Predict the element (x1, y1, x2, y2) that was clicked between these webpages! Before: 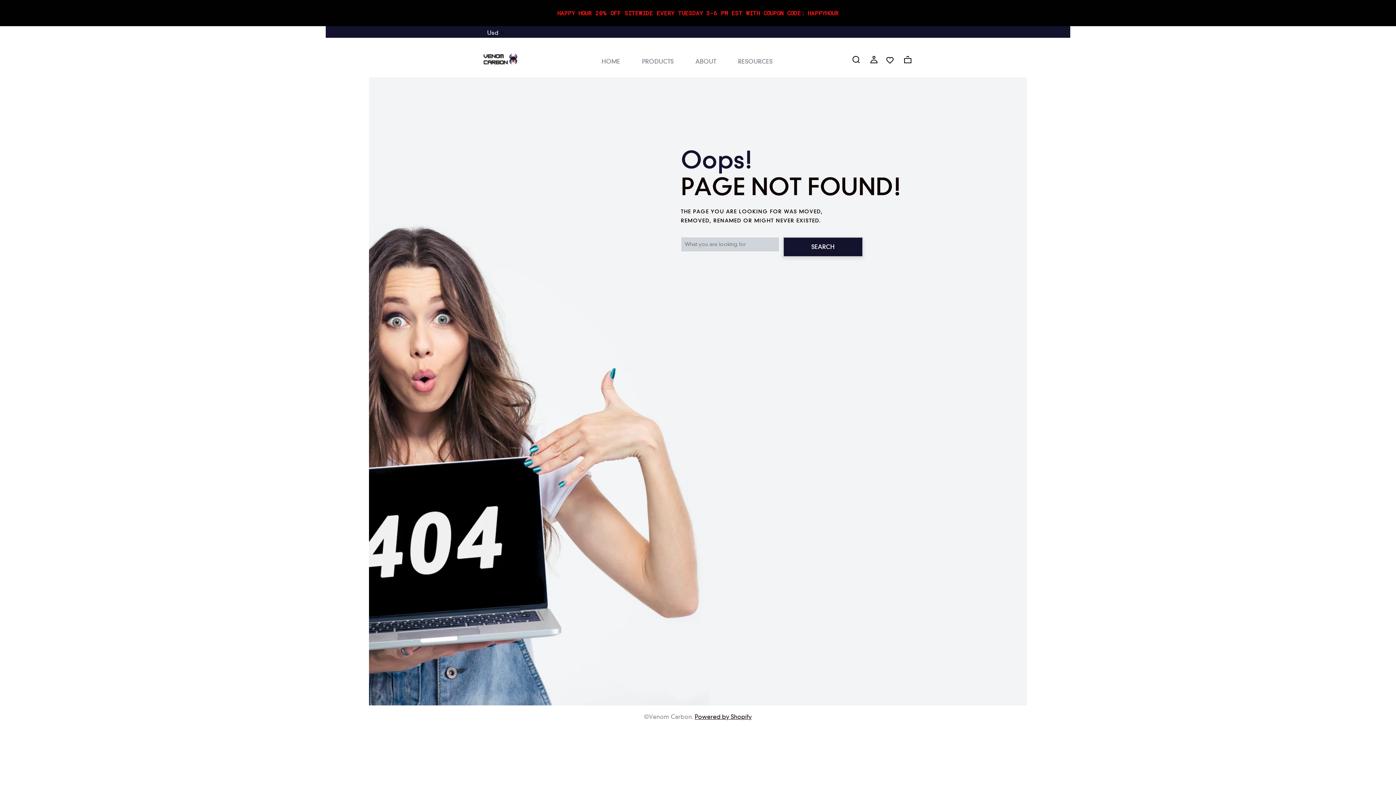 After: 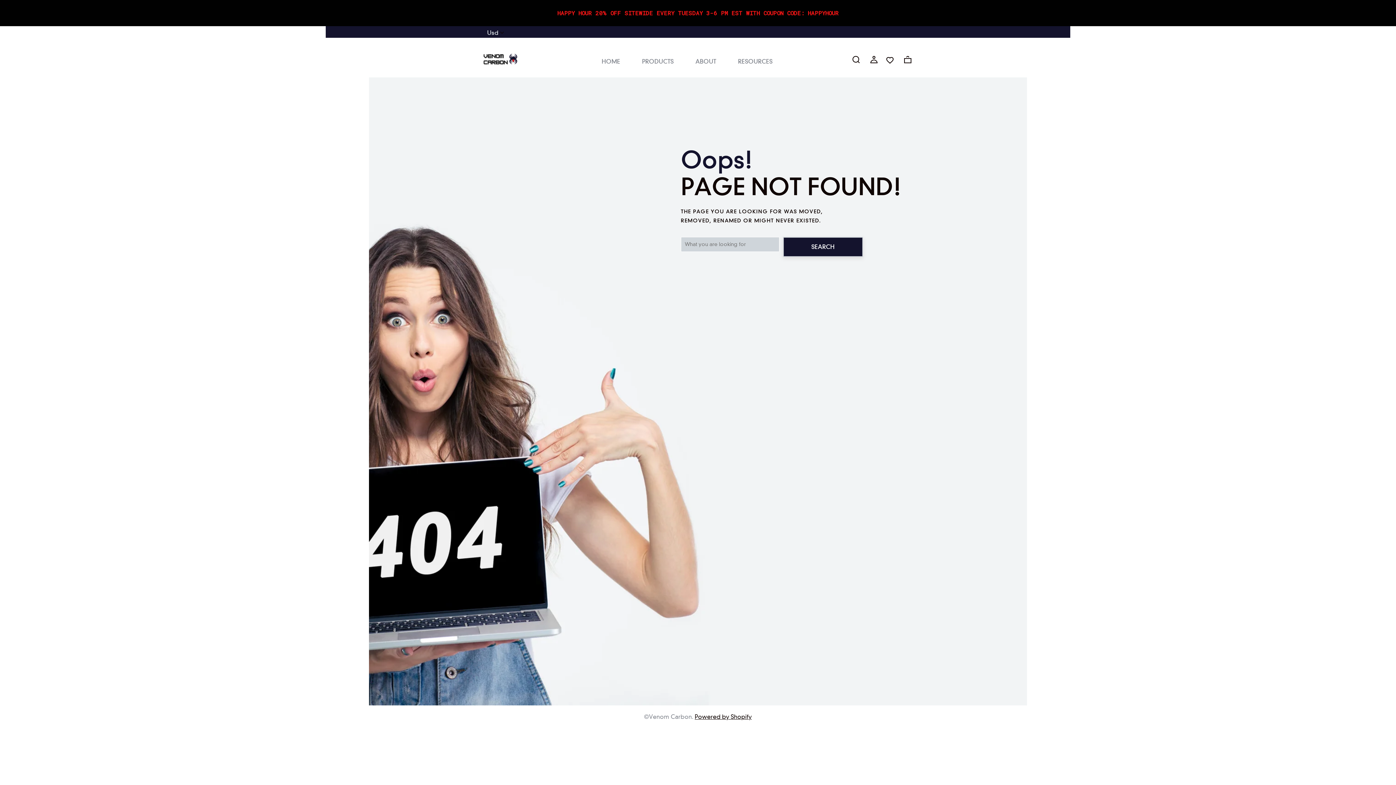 Action: bbox: (738, 57, 772, 65) label: RESOURCES